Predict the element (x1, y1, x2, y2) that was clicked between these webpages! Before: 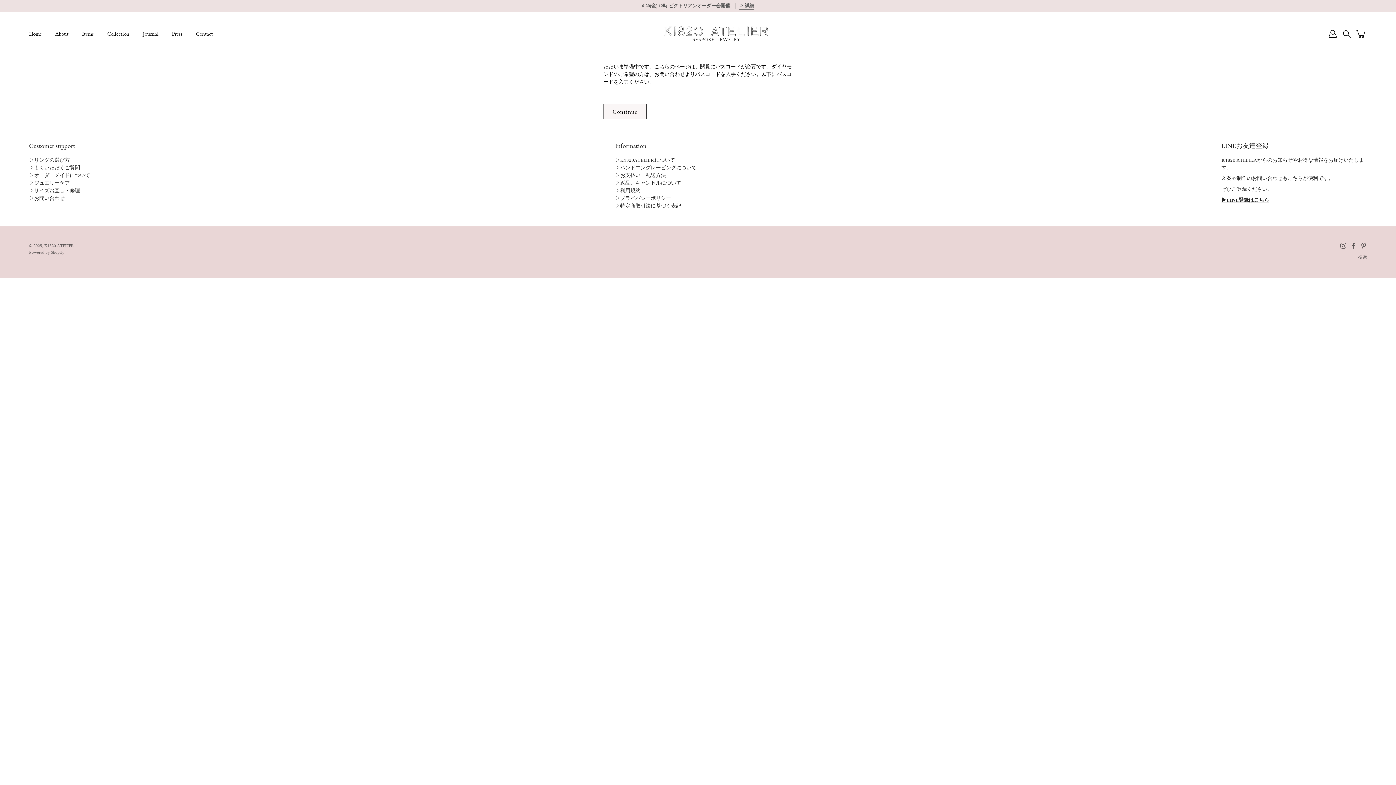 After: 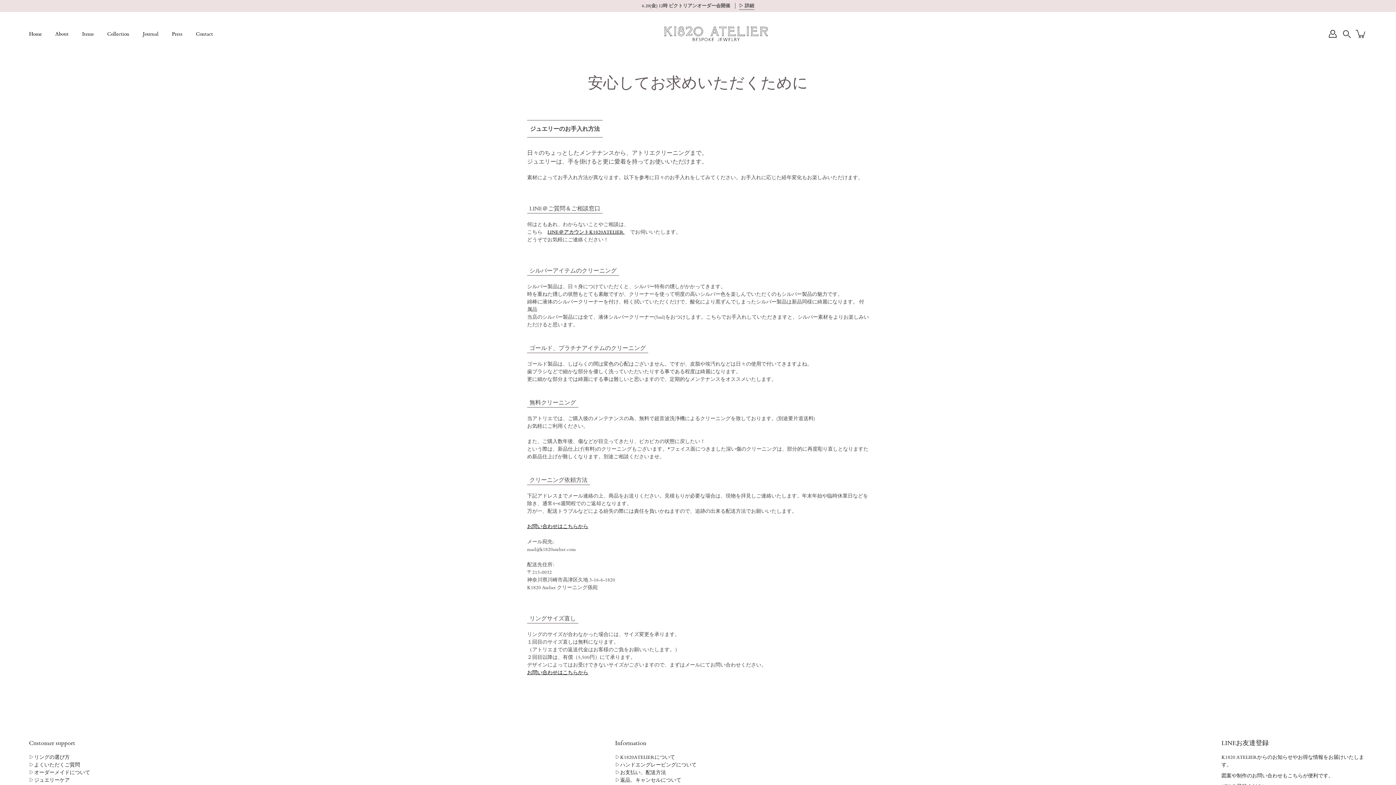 Action: label: ▷ジュエリーケア bbox: (29, 179, 69, 186)